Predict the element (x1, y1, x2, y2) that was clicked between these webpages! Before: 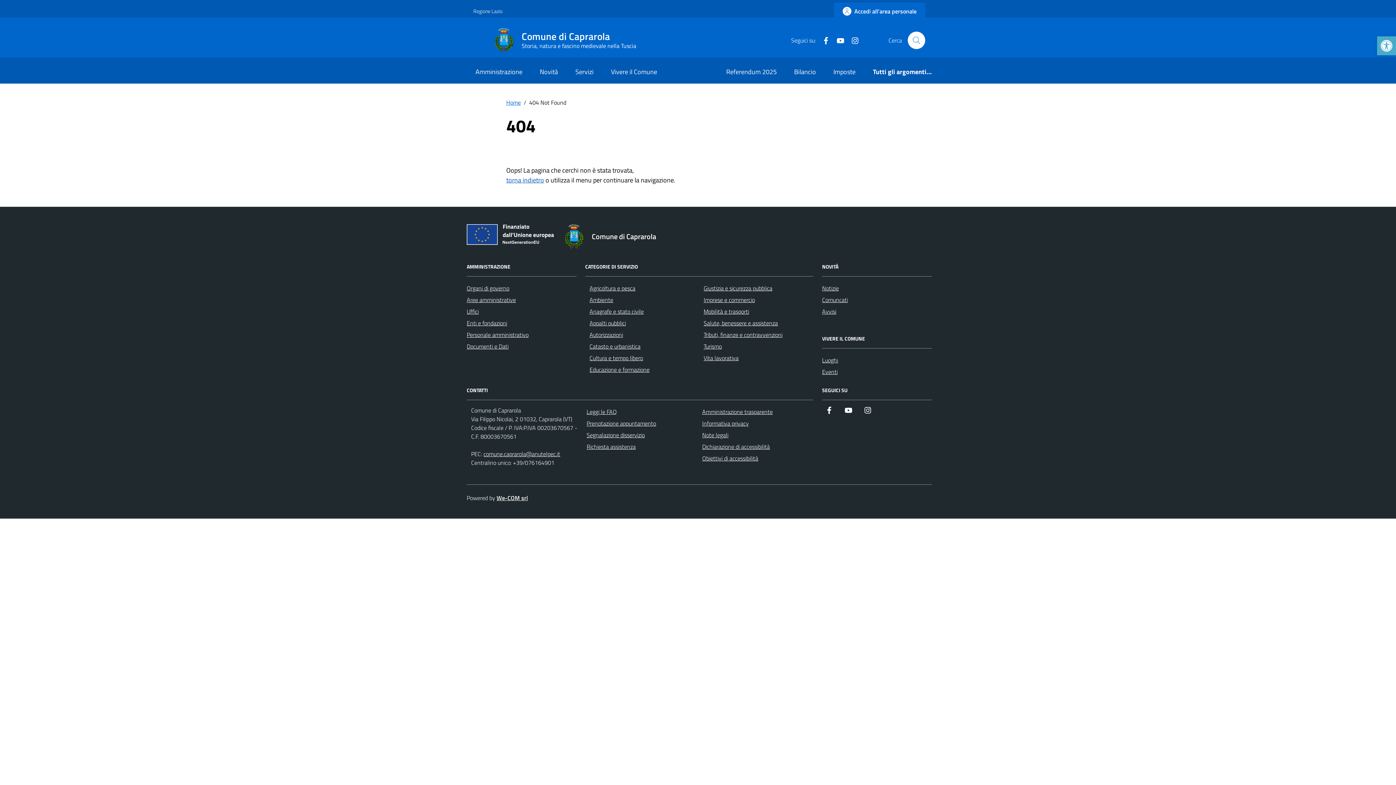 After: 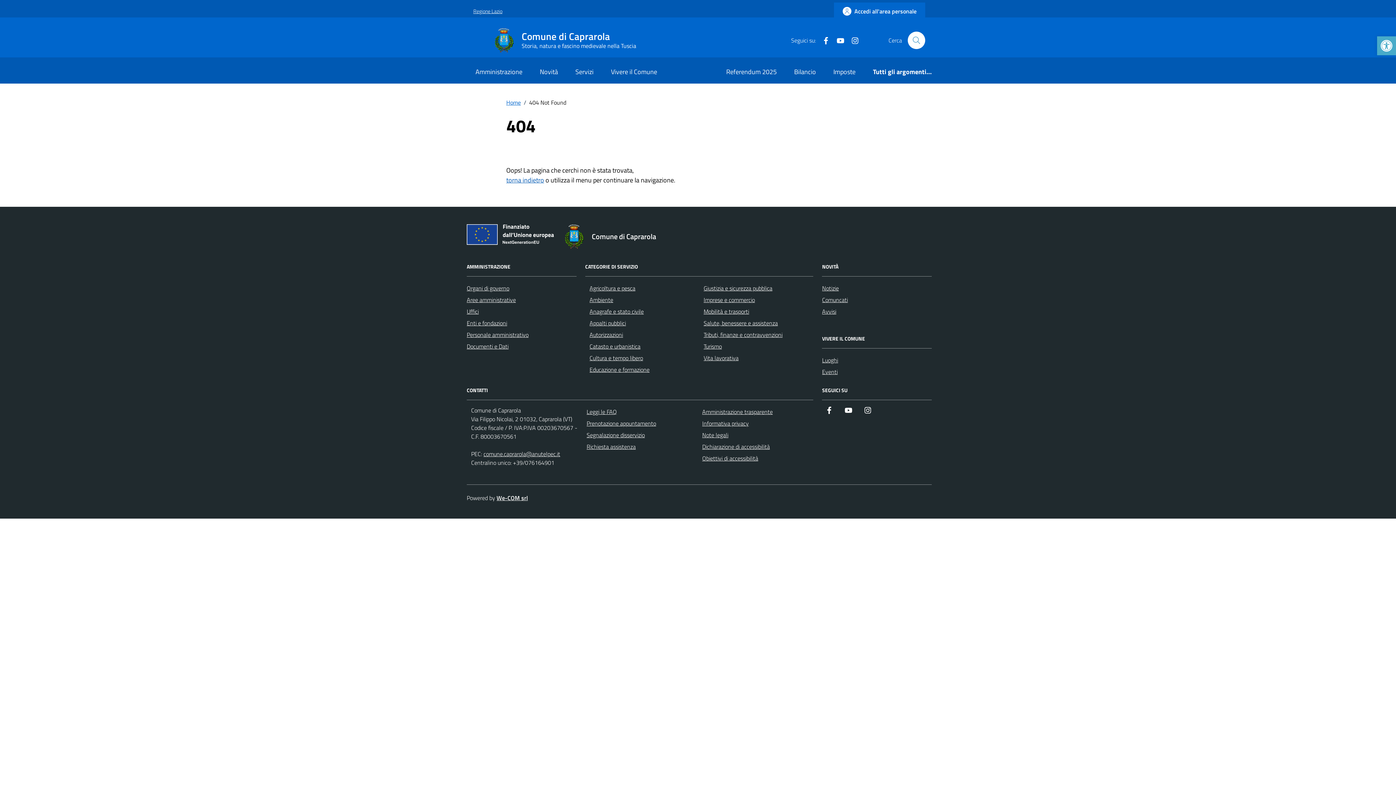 Action: bbox: (473, 2, 502, 19) label: Vai al portale Regione Lazio - link esterno - apertura nuova scheda